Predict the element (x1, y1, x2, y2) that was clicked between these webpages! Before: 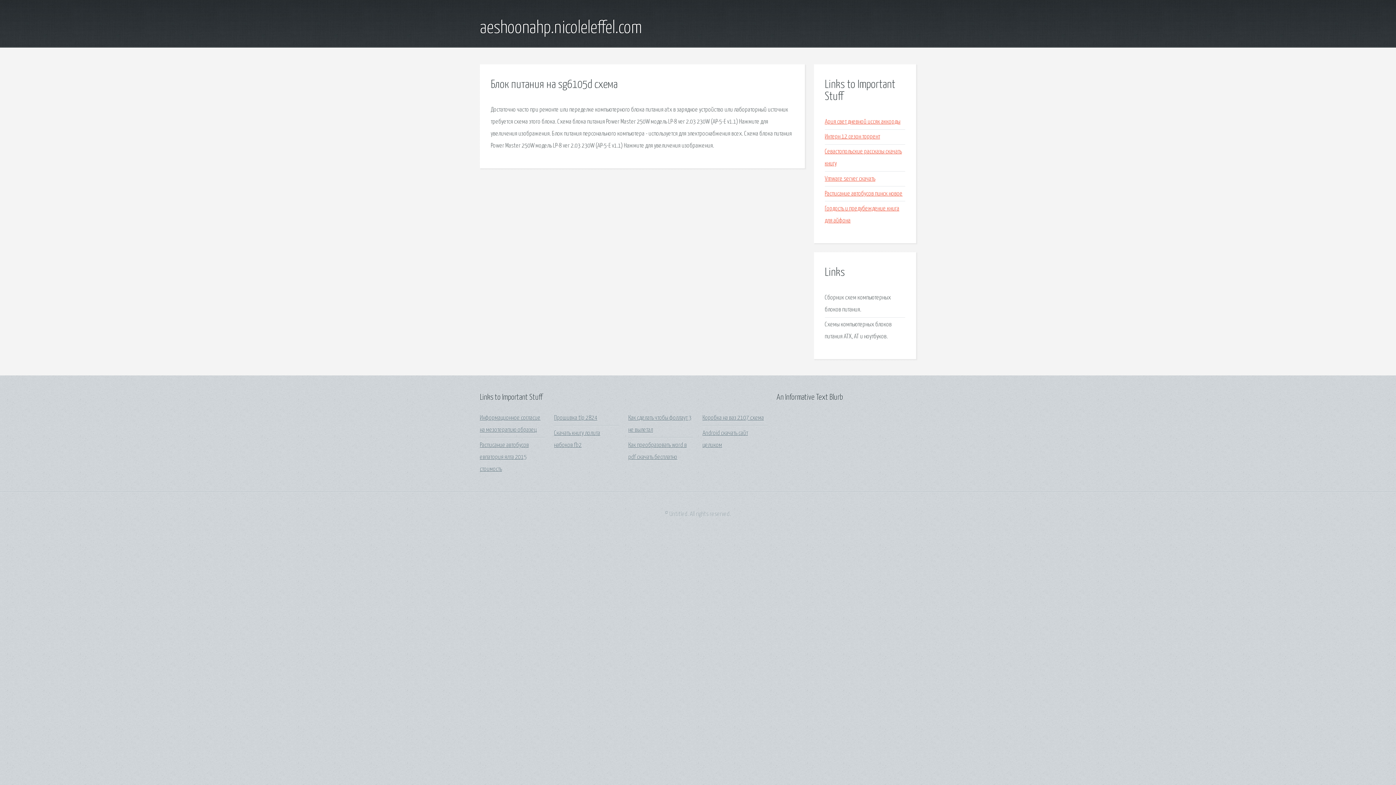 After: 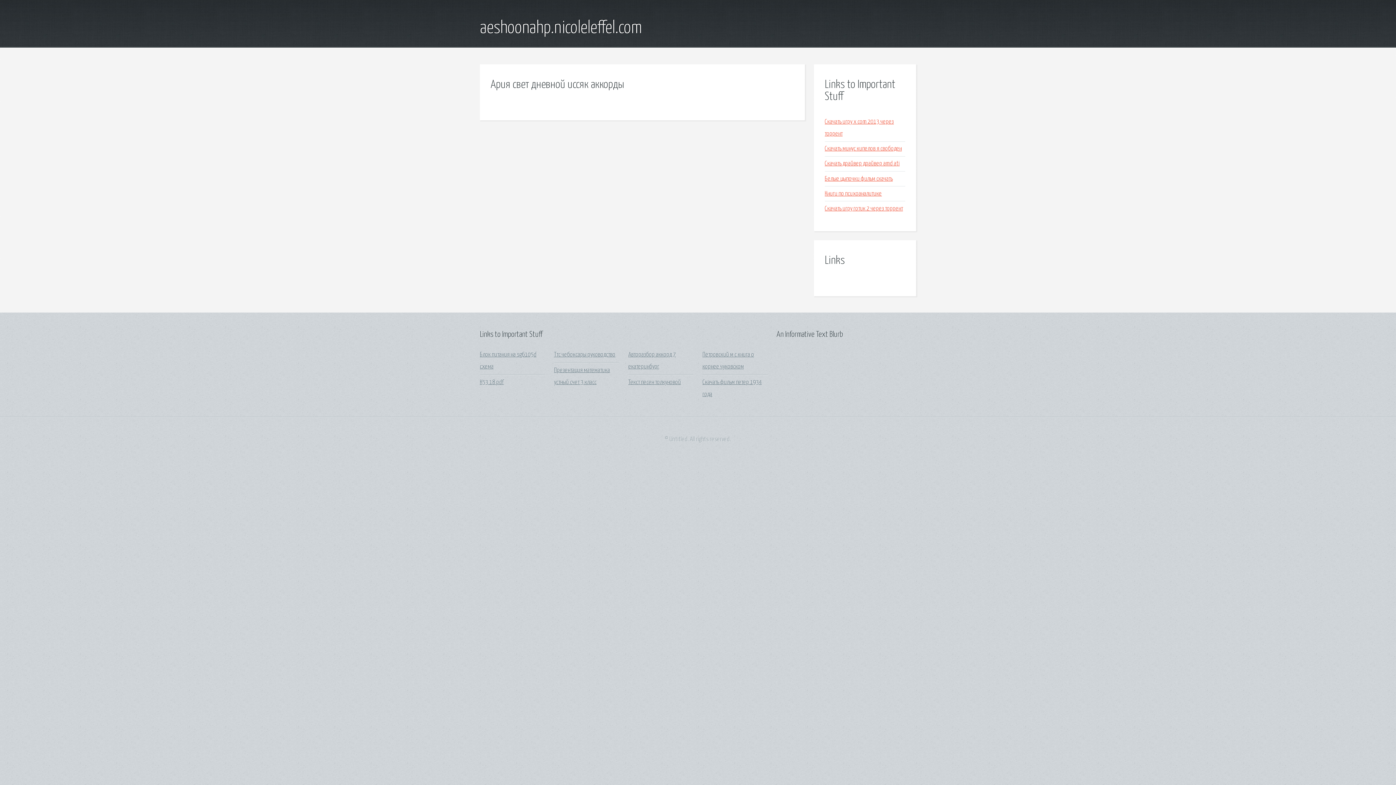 Action: label: Ария свет дневной иссяк аккорды bbox: (825, 118, 900, 125)